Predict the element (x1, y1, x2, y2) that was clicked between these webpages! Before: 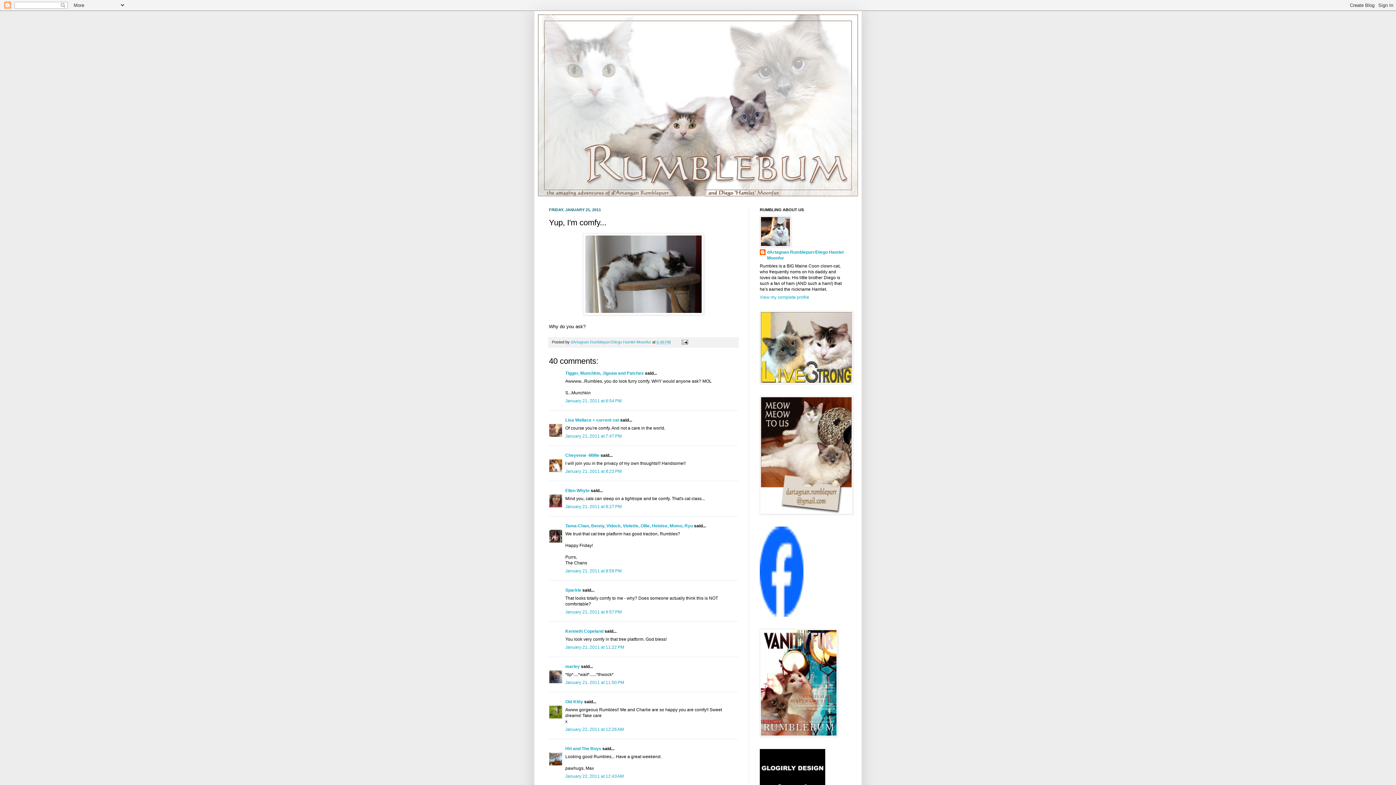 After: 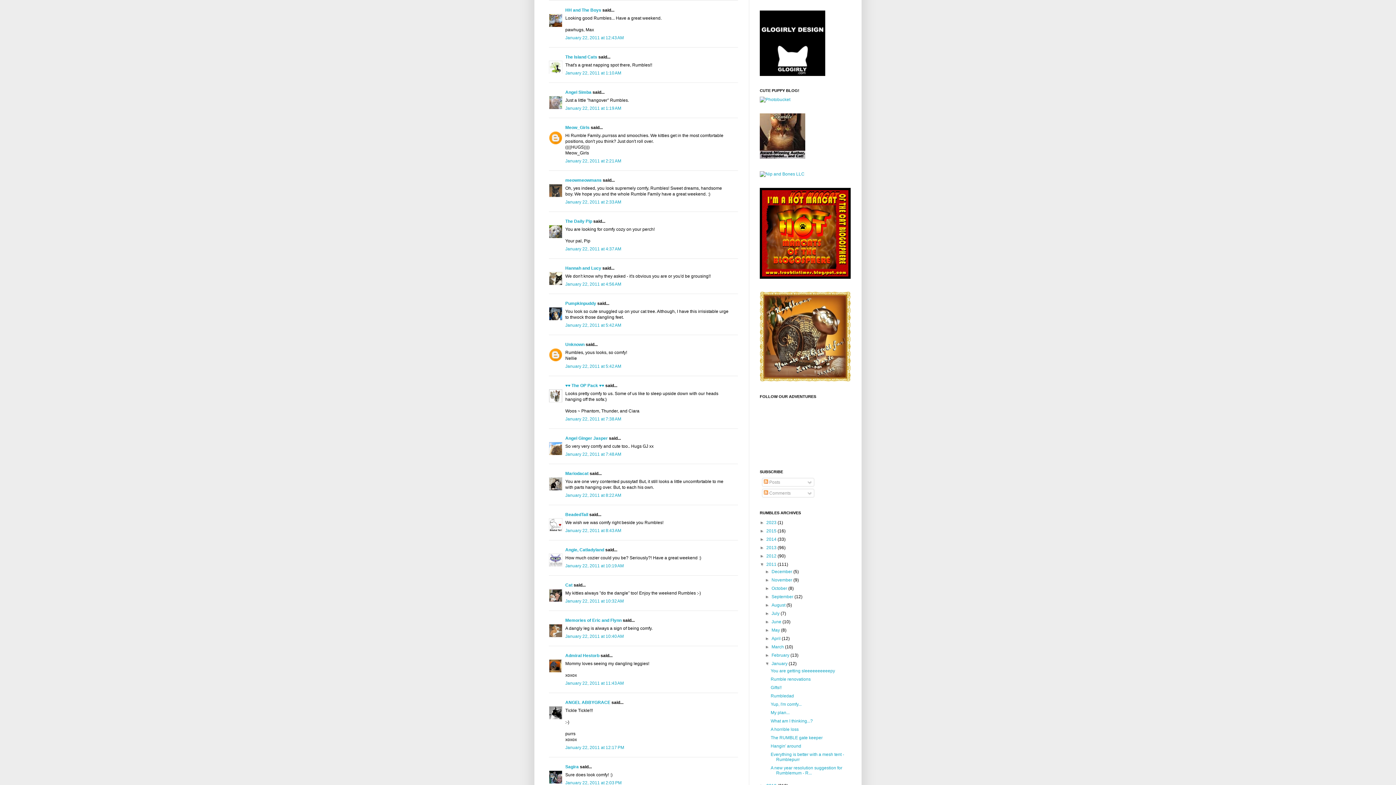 Action: bbox: (565, 774, 624, 779) label: January 22, 2011 at 12:43 AM